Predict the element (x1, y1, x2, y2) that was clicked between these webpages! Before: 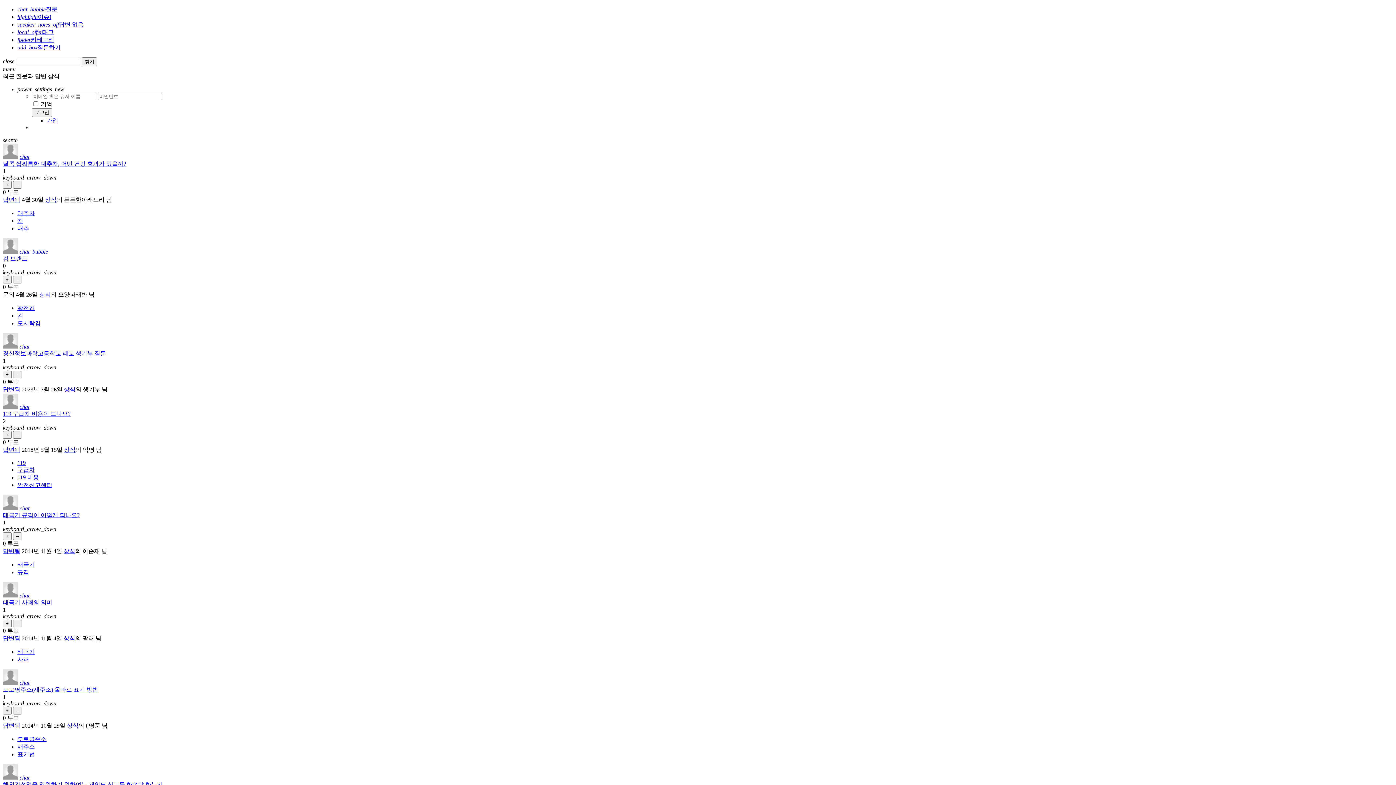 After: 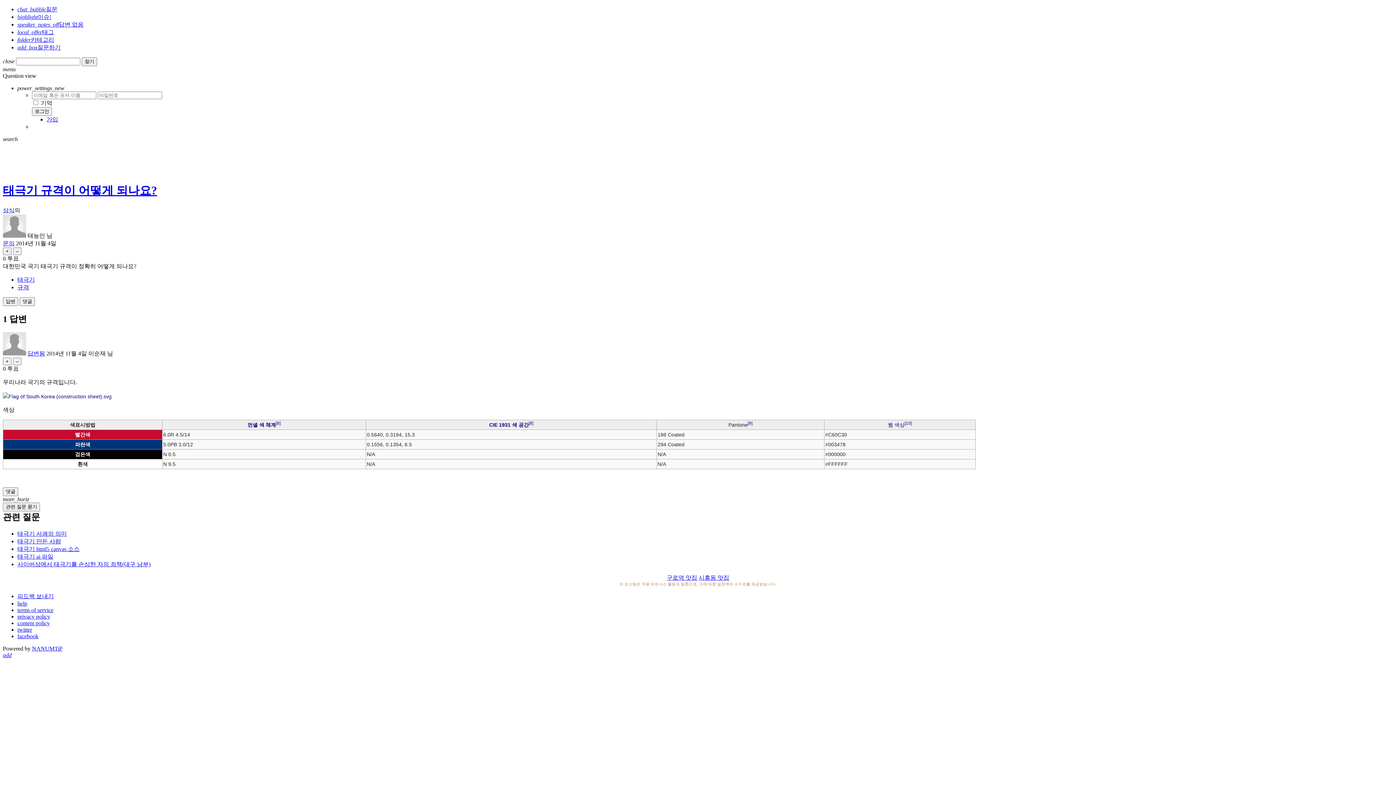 Action: bbox: (2, 548, 20, 554) label: 답변됨